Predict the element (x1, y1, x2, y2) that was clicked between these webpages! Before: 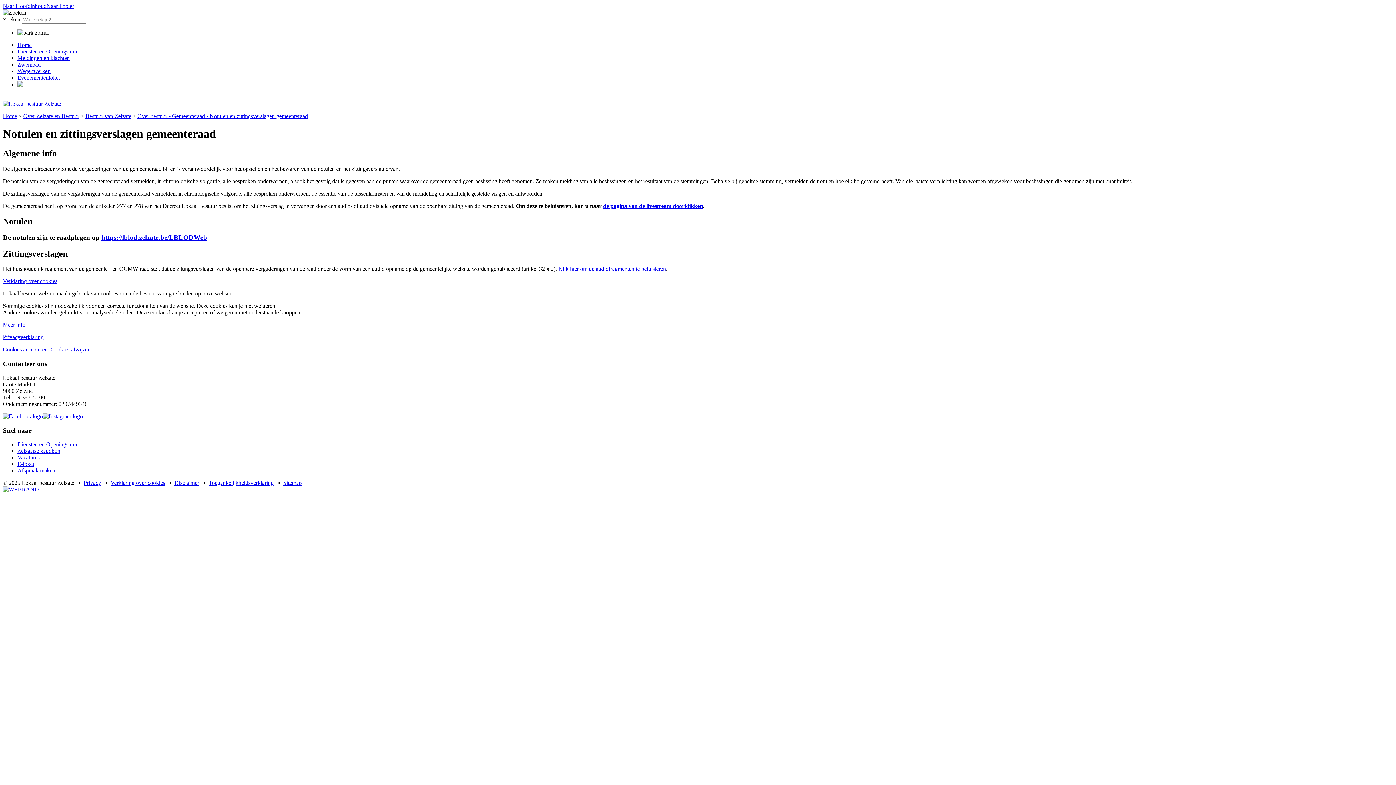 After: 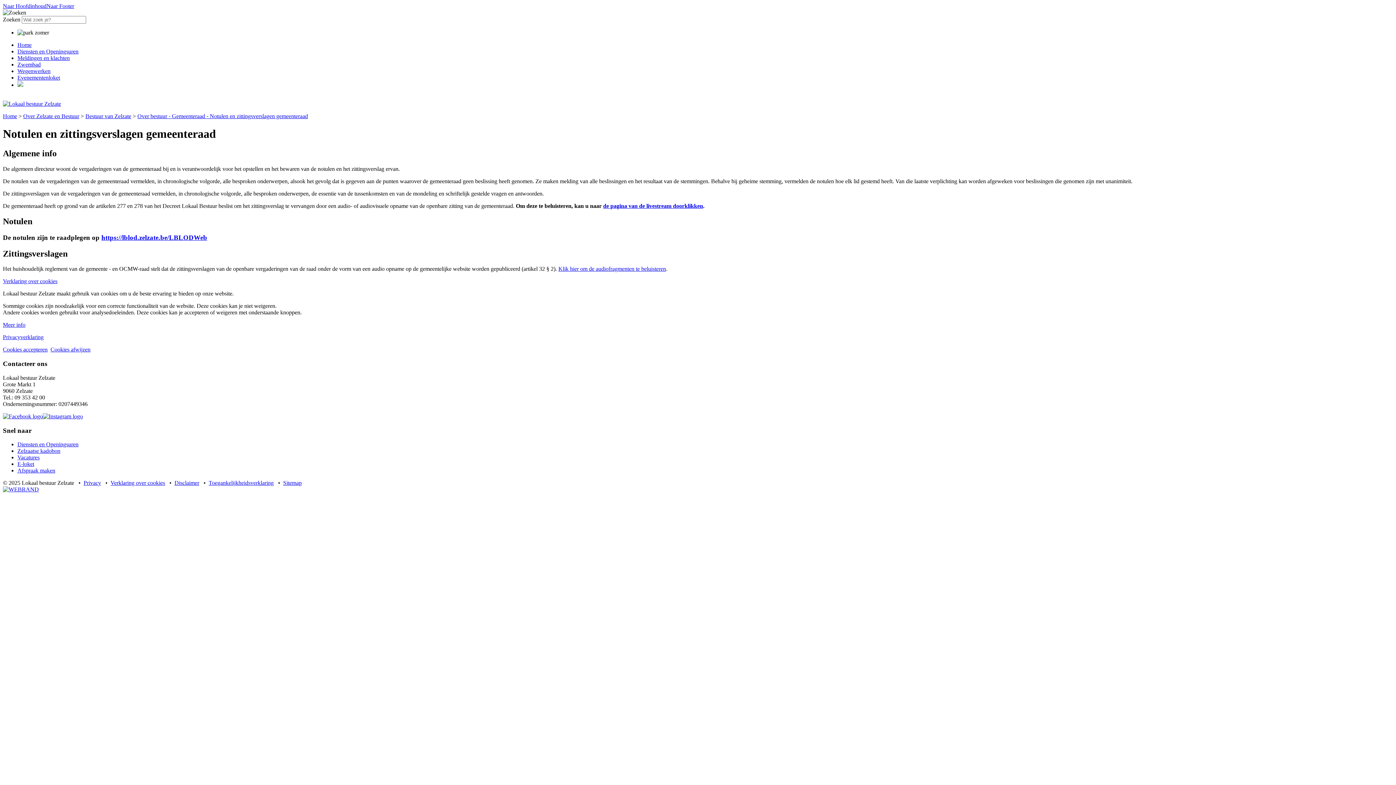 Action: label: Cookies afwijzen bbox: (50, 346, 90, 352)